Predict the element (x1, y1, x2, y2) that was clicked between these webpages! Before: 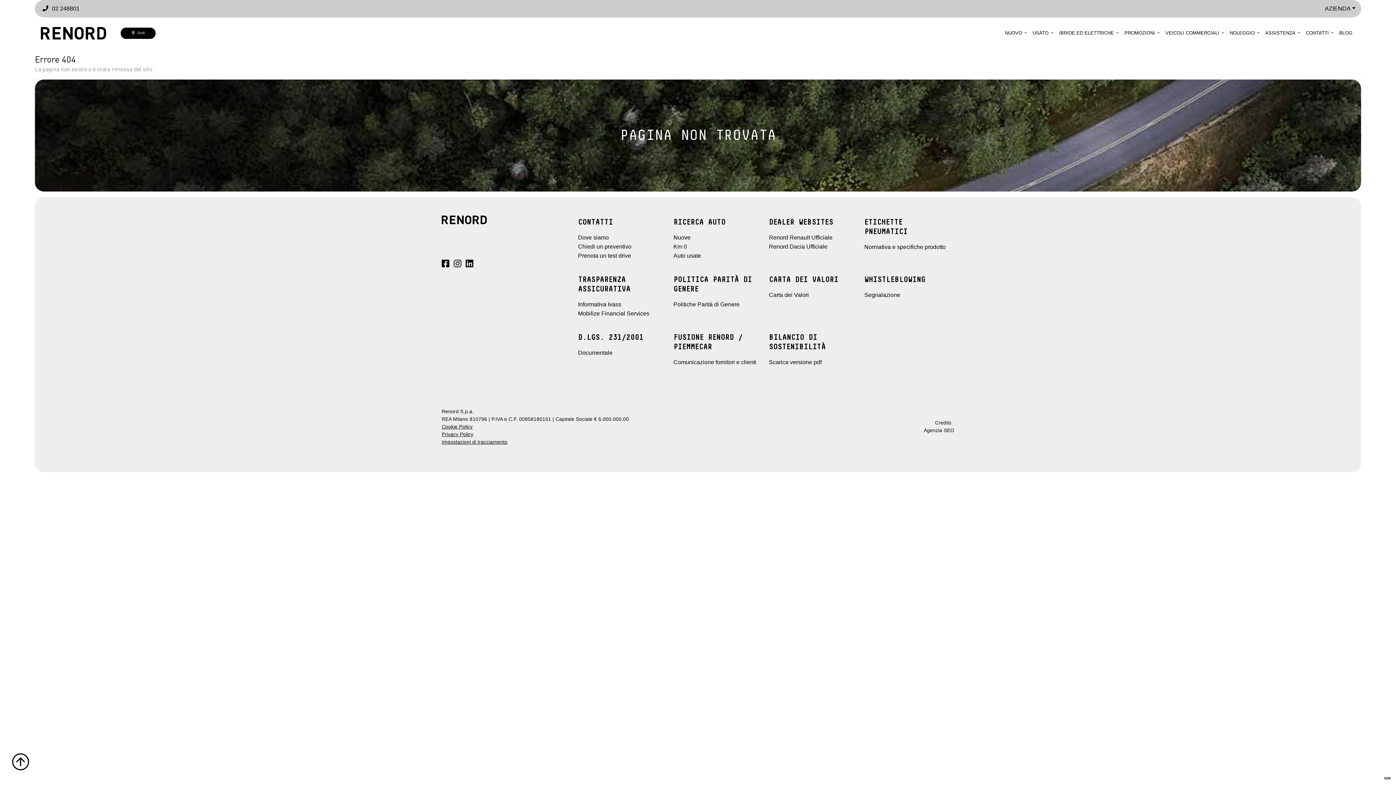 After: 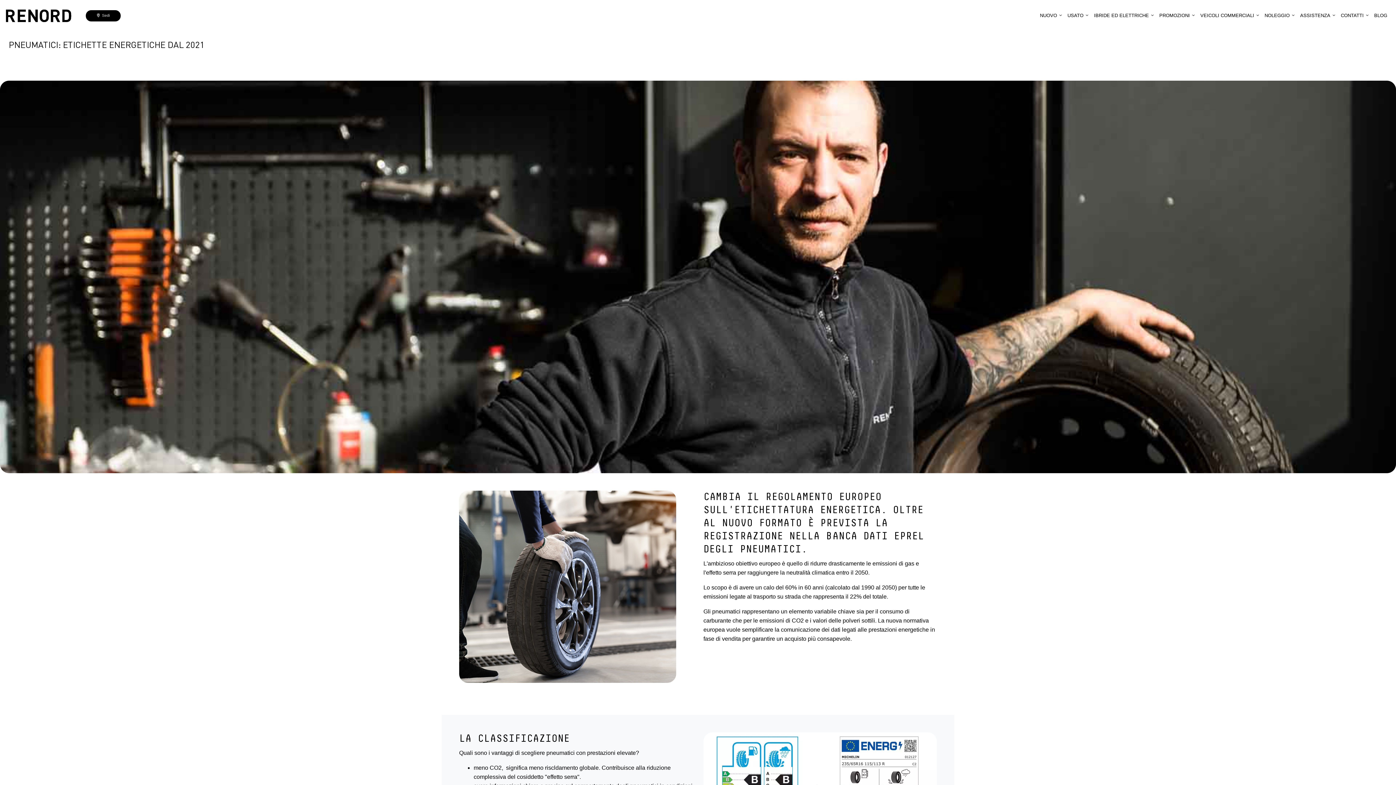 Action: label: Normativa e specifiche prodotto bbox: (864, 243, 946, 250)